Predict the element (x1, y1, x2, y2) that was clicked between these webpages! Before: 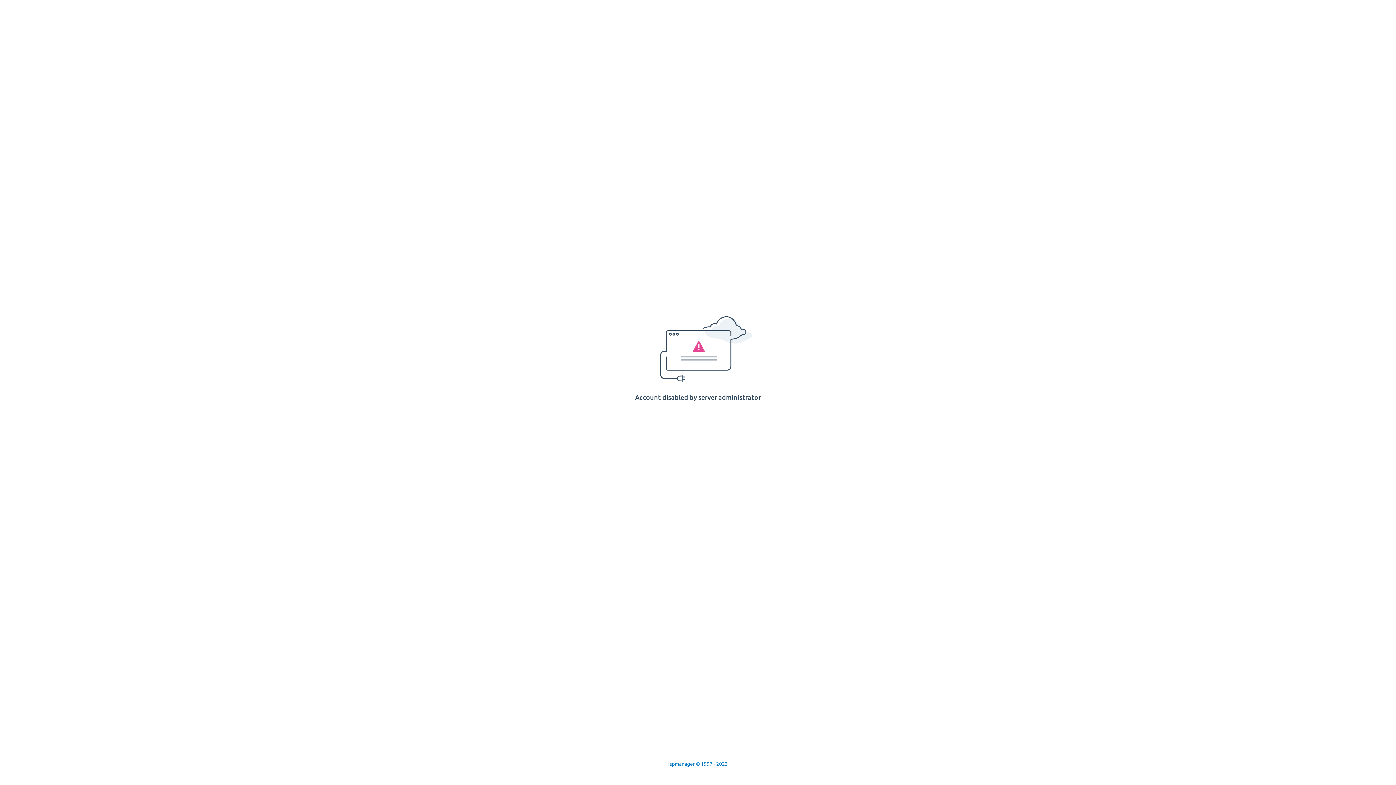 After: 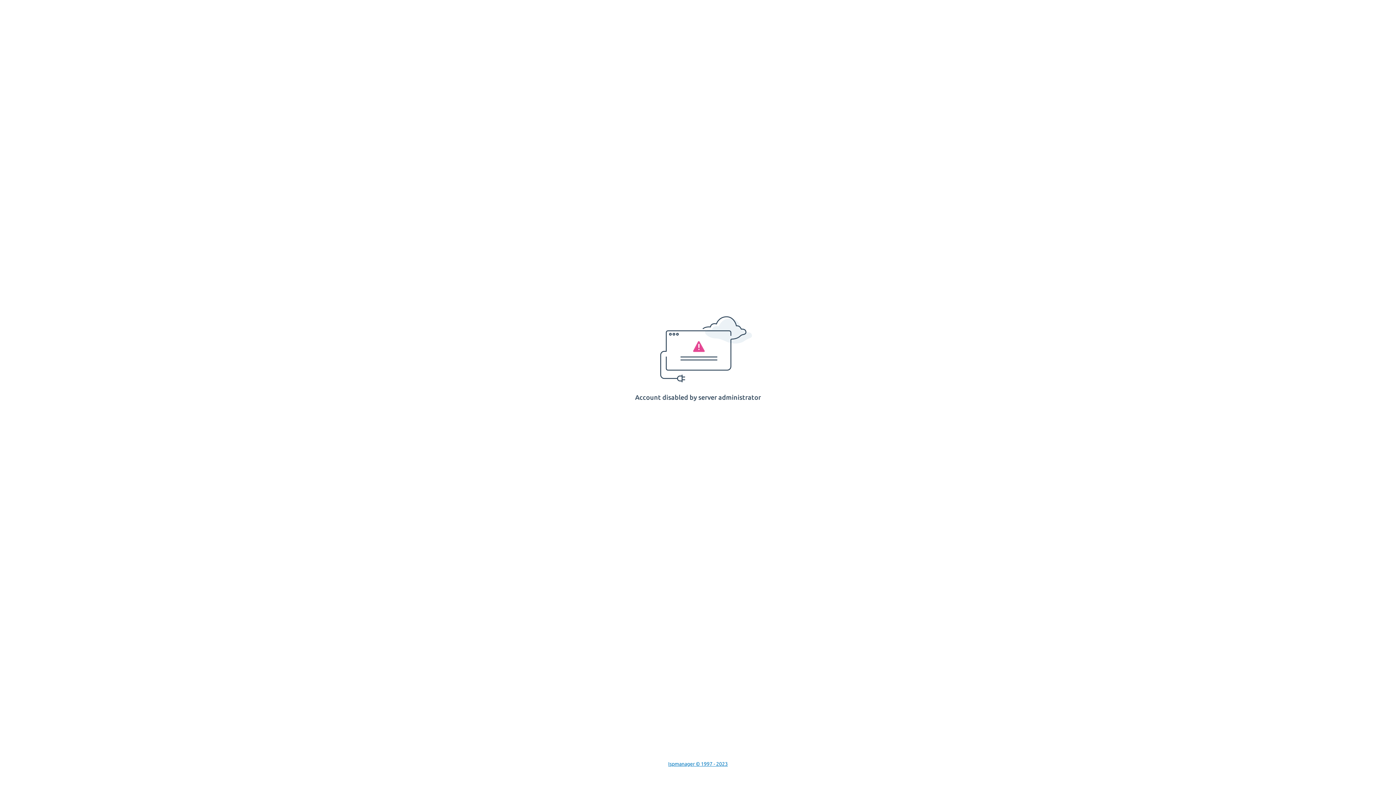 Action: label: Ispmanager © 1997 - 2023 bbox: (668, 761, 728, 767)